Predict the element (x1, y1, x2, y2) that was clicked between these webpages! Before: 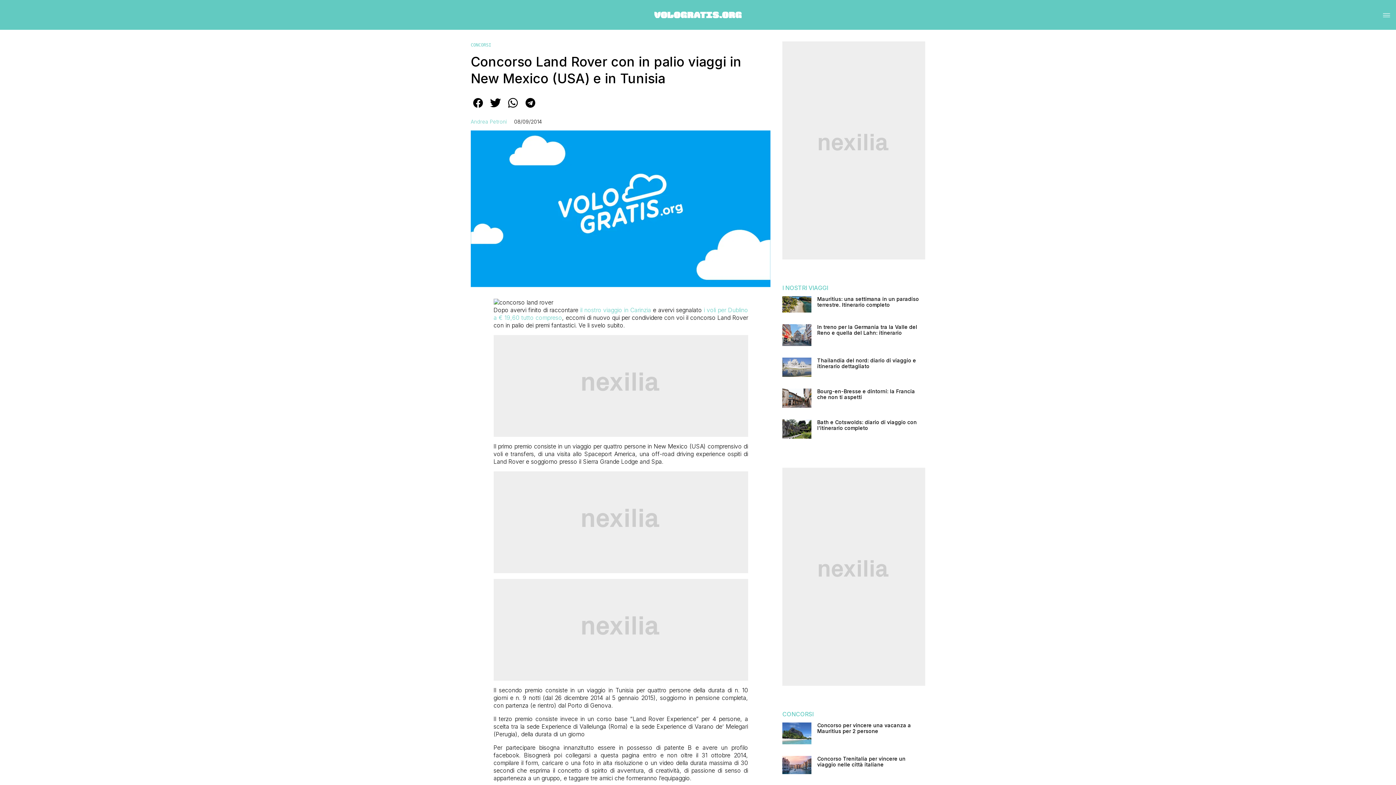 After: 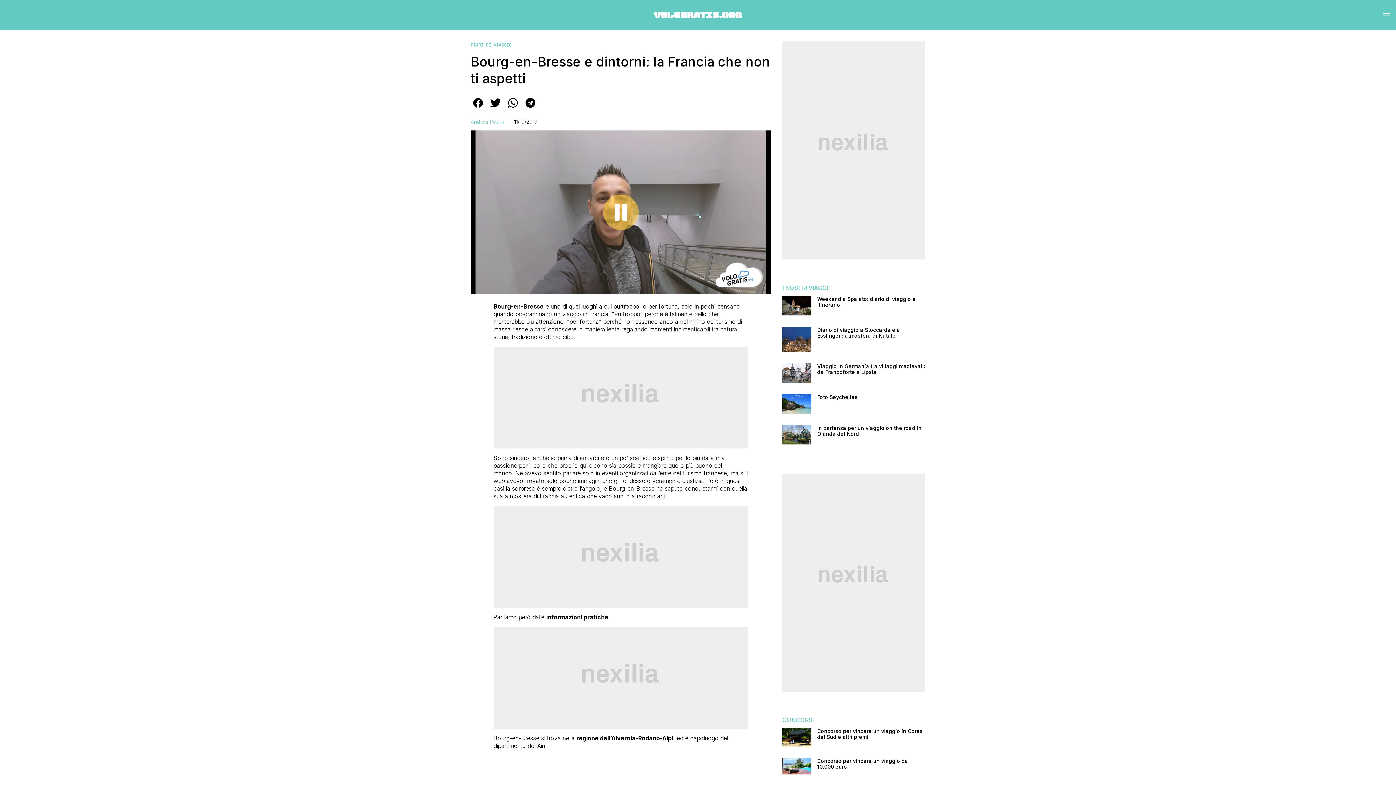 Action: bbox: (782, 388, 811, 408)